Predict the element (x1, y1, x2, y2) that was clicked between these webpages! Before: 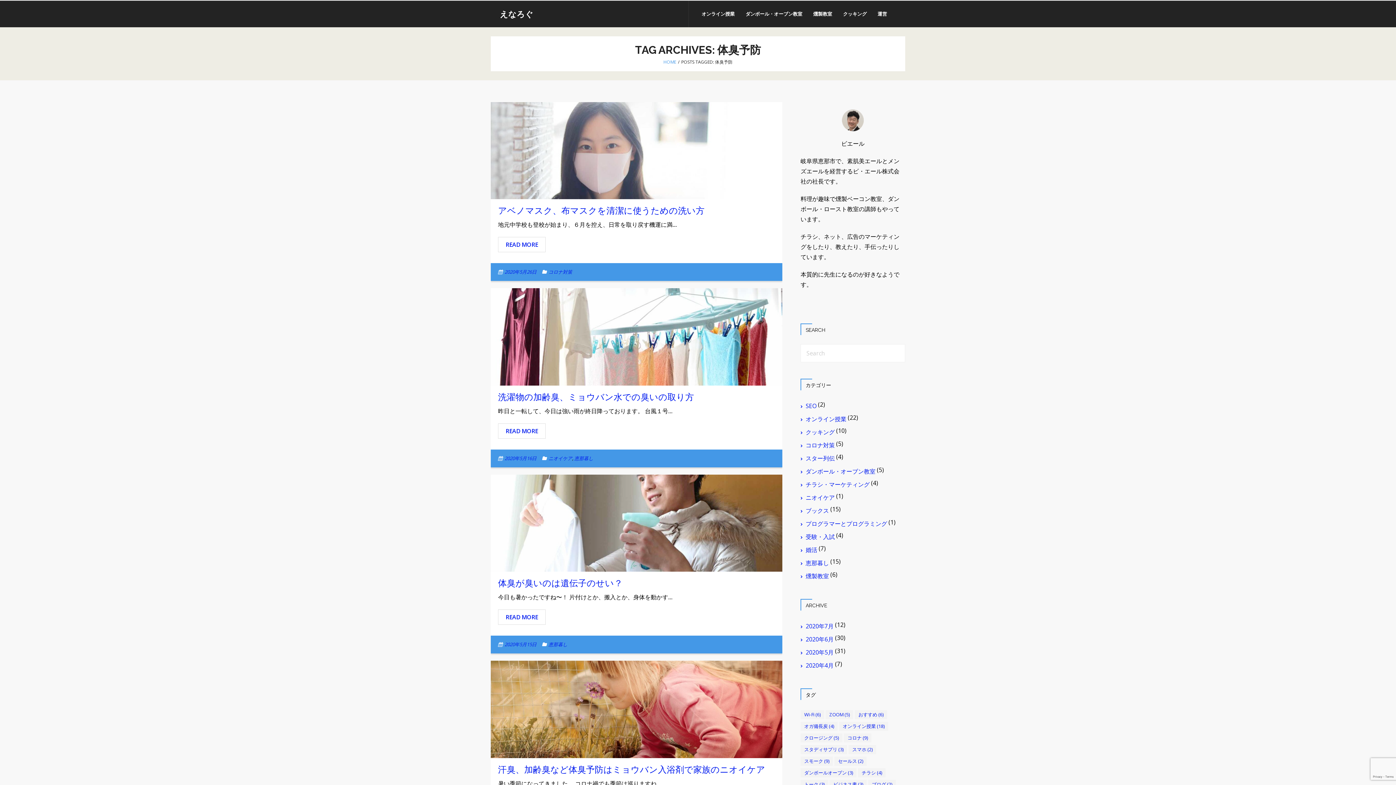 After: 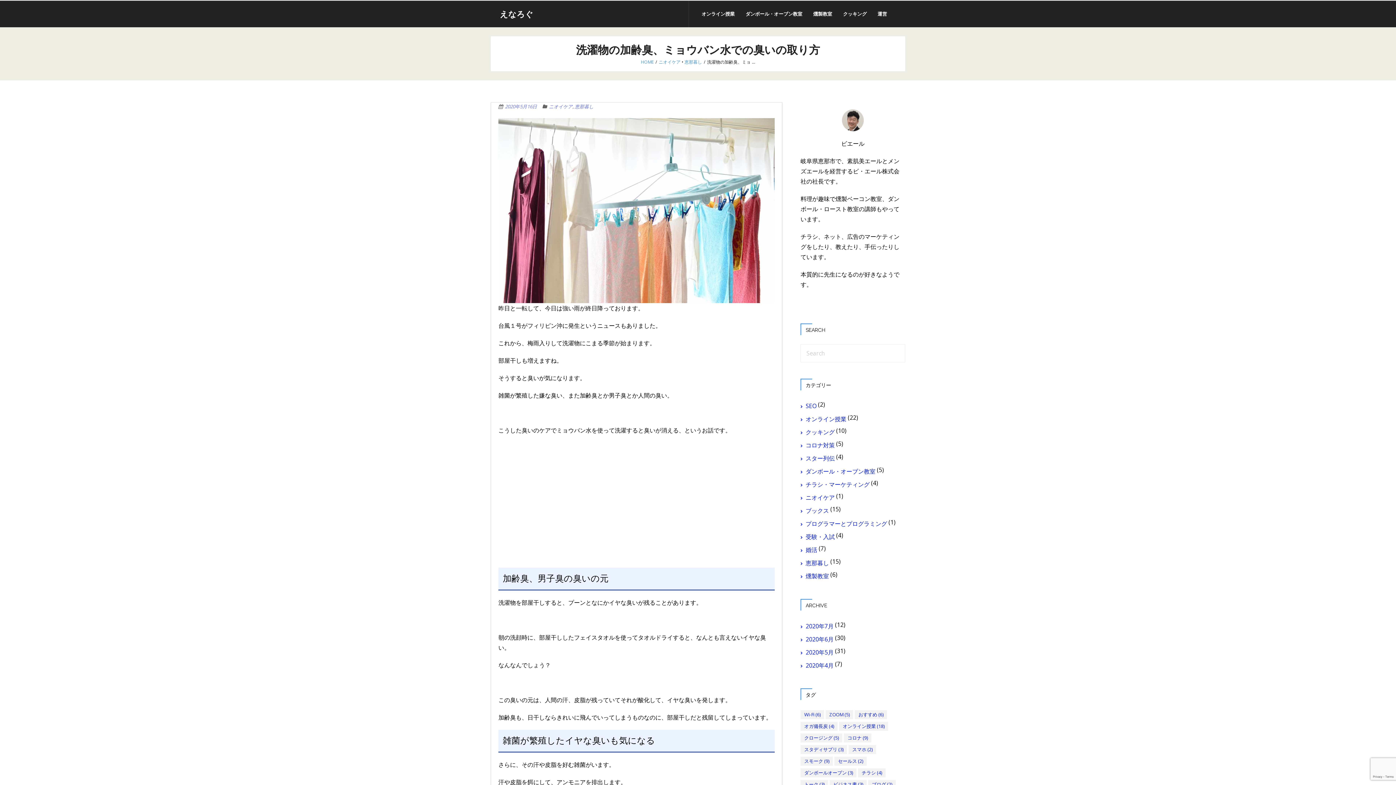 Action: label: READ MORE bbox: (498, 423, 545, 438)